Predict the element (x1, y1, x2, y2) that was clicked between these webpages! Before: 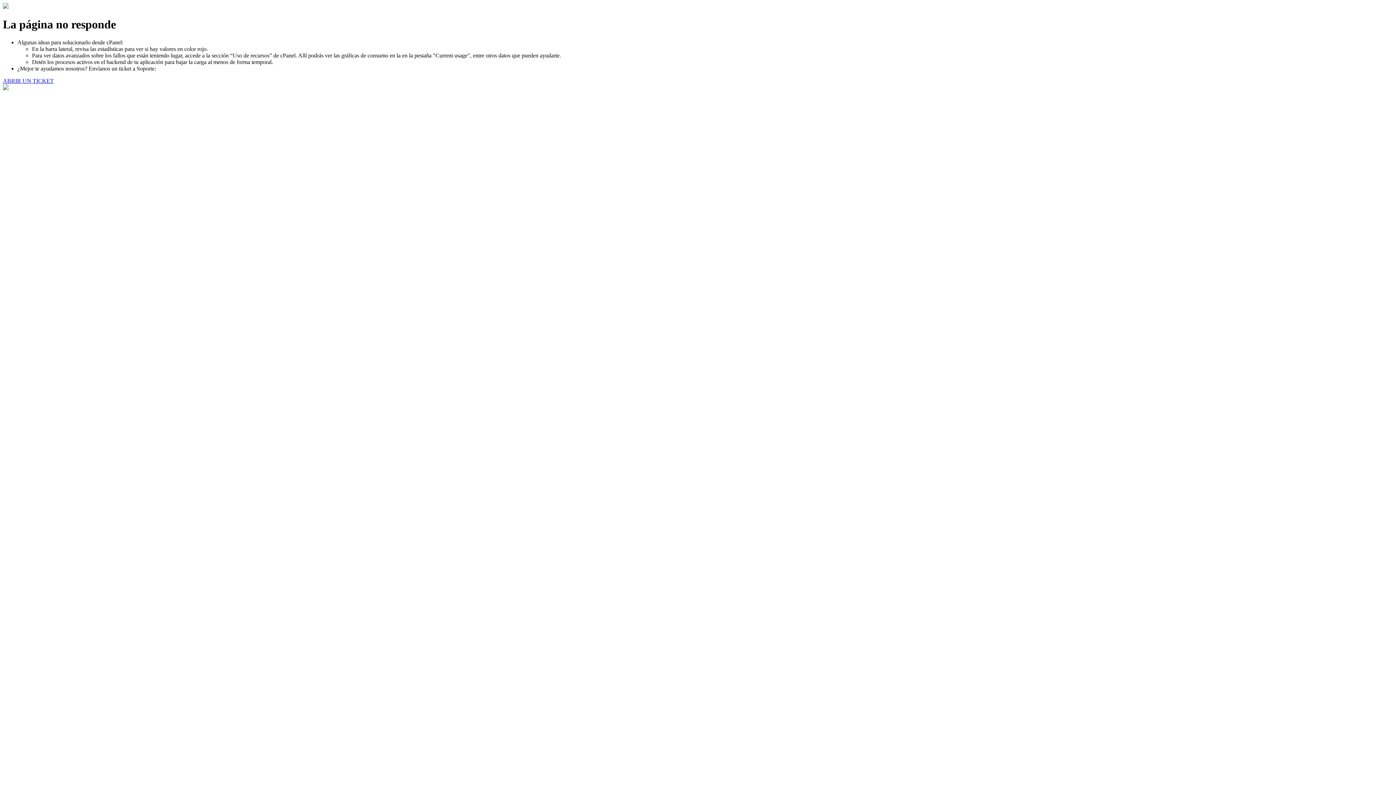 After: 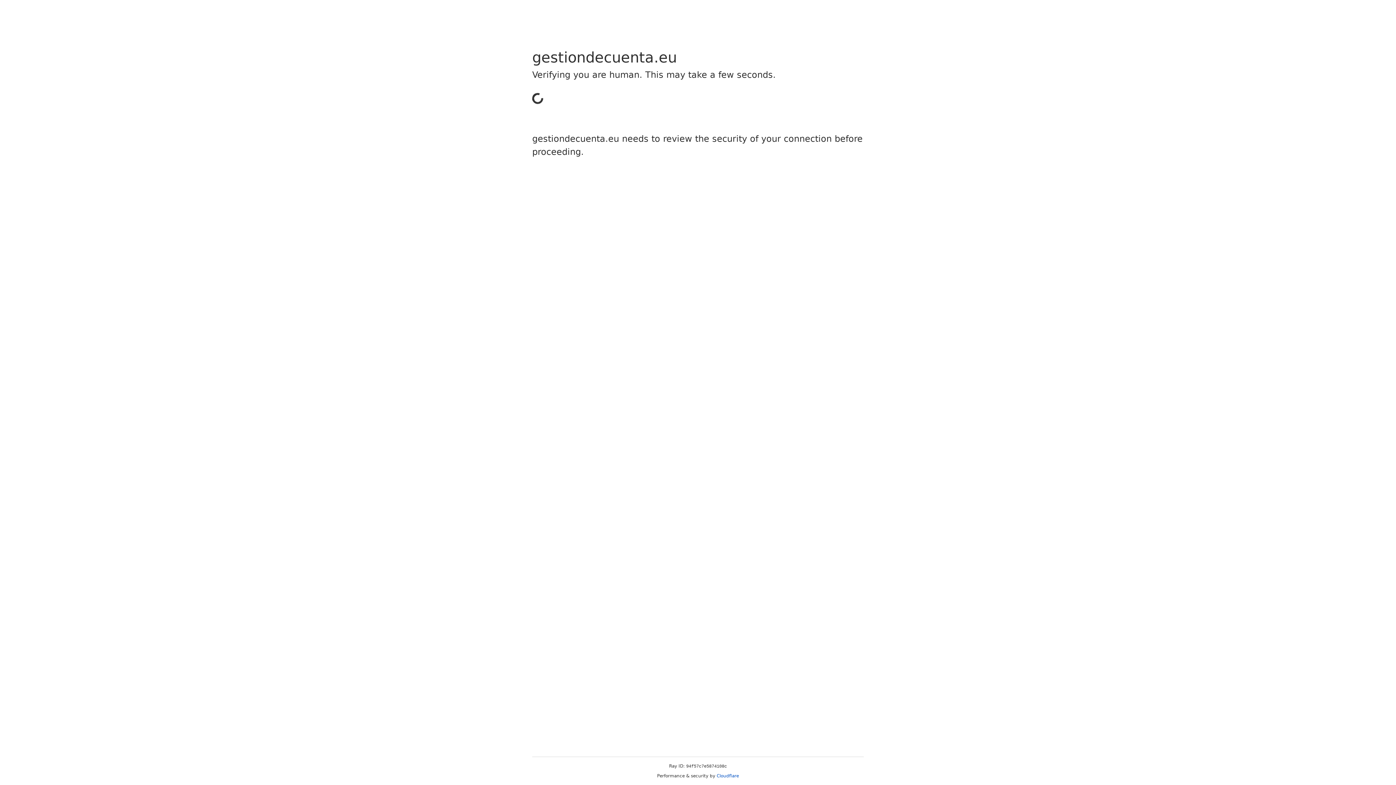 Action: bbox: (2, 77, 53, 83) label: ABRIR UN TICKET